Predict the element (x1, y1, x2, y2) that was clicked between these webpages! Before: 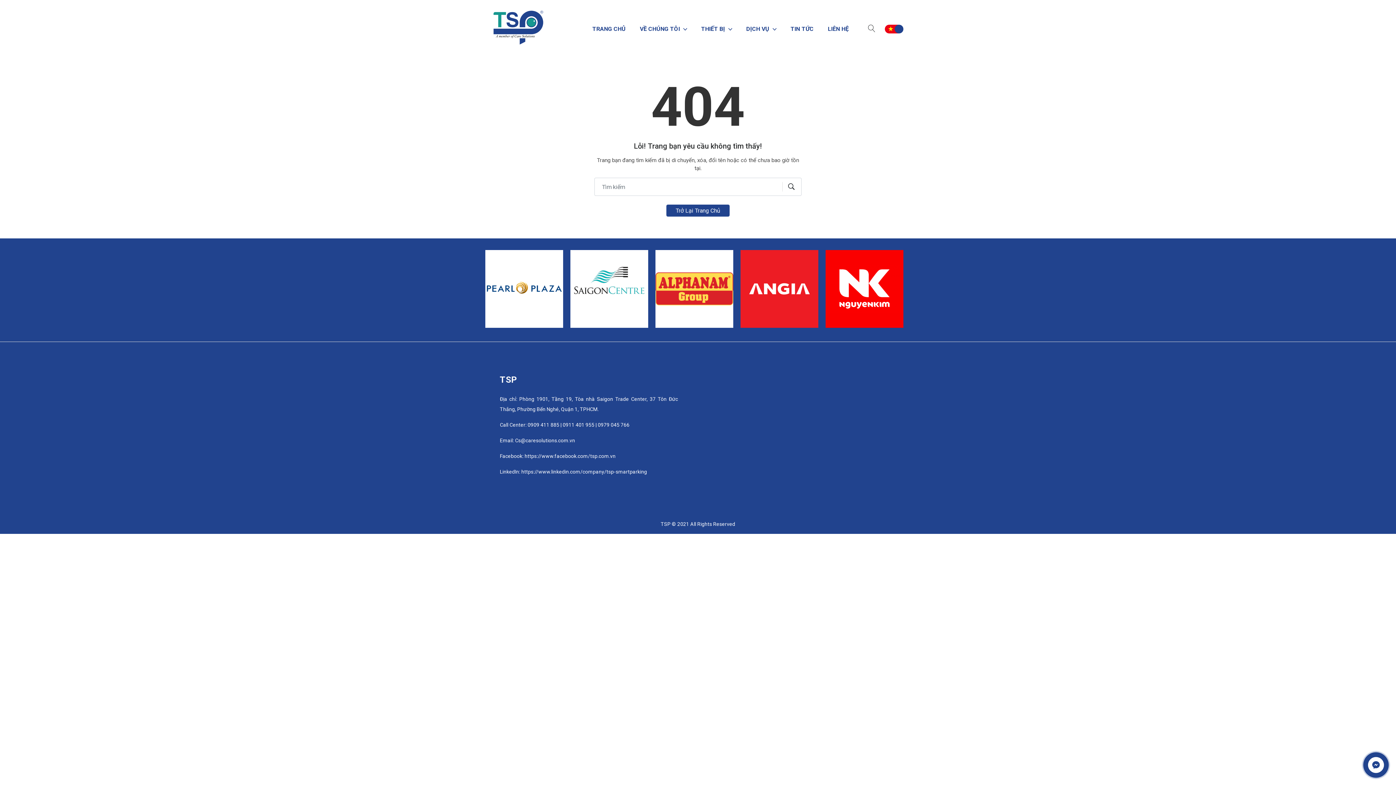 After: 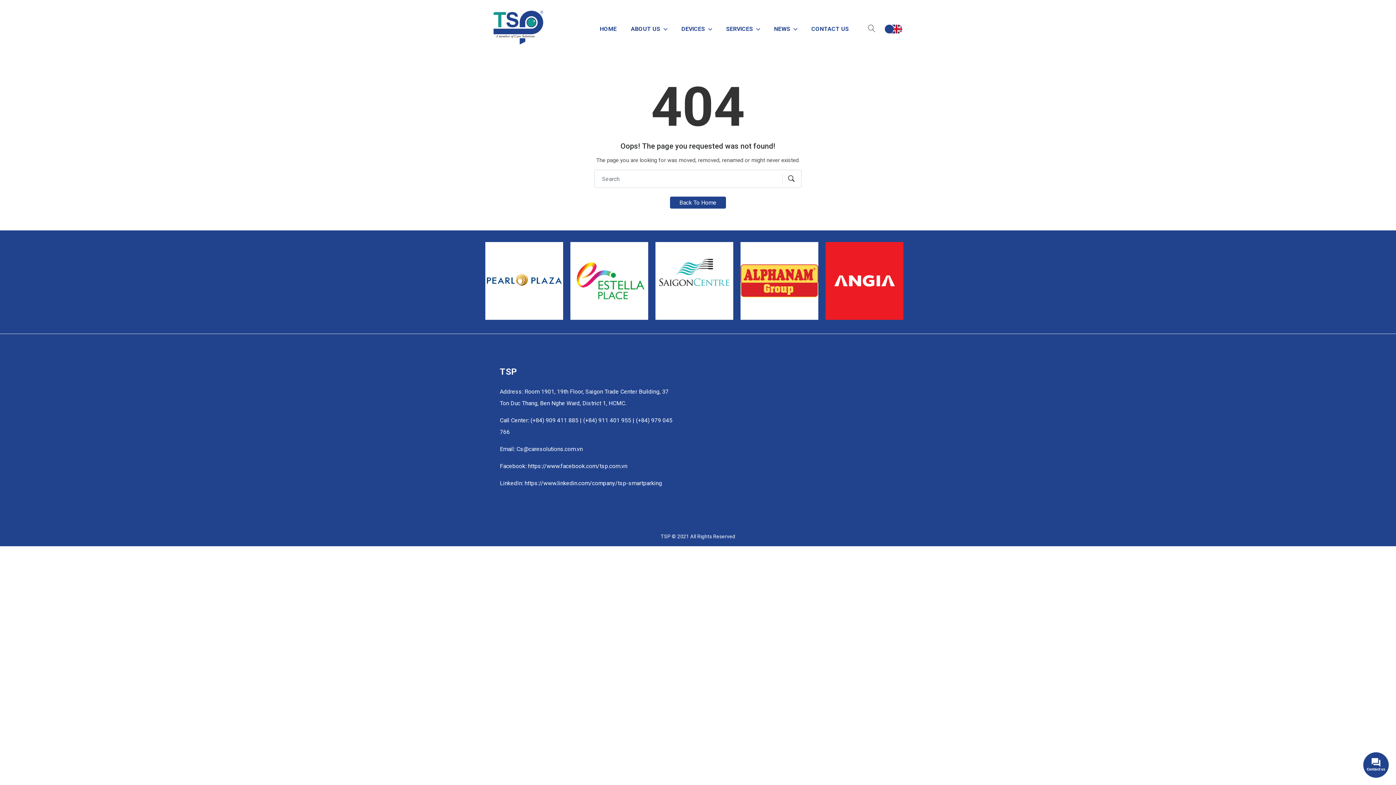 Action: bbox: (885, 24, 902, 33)